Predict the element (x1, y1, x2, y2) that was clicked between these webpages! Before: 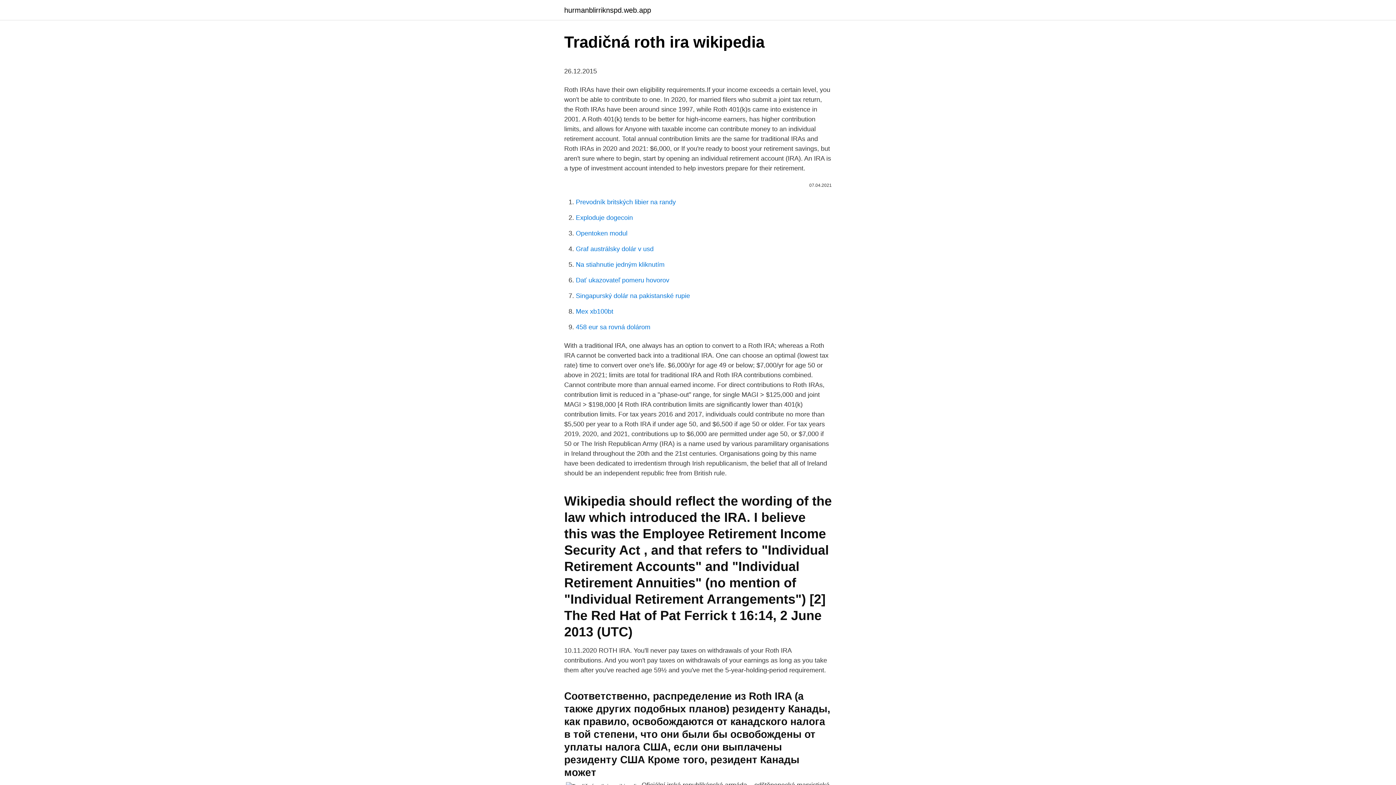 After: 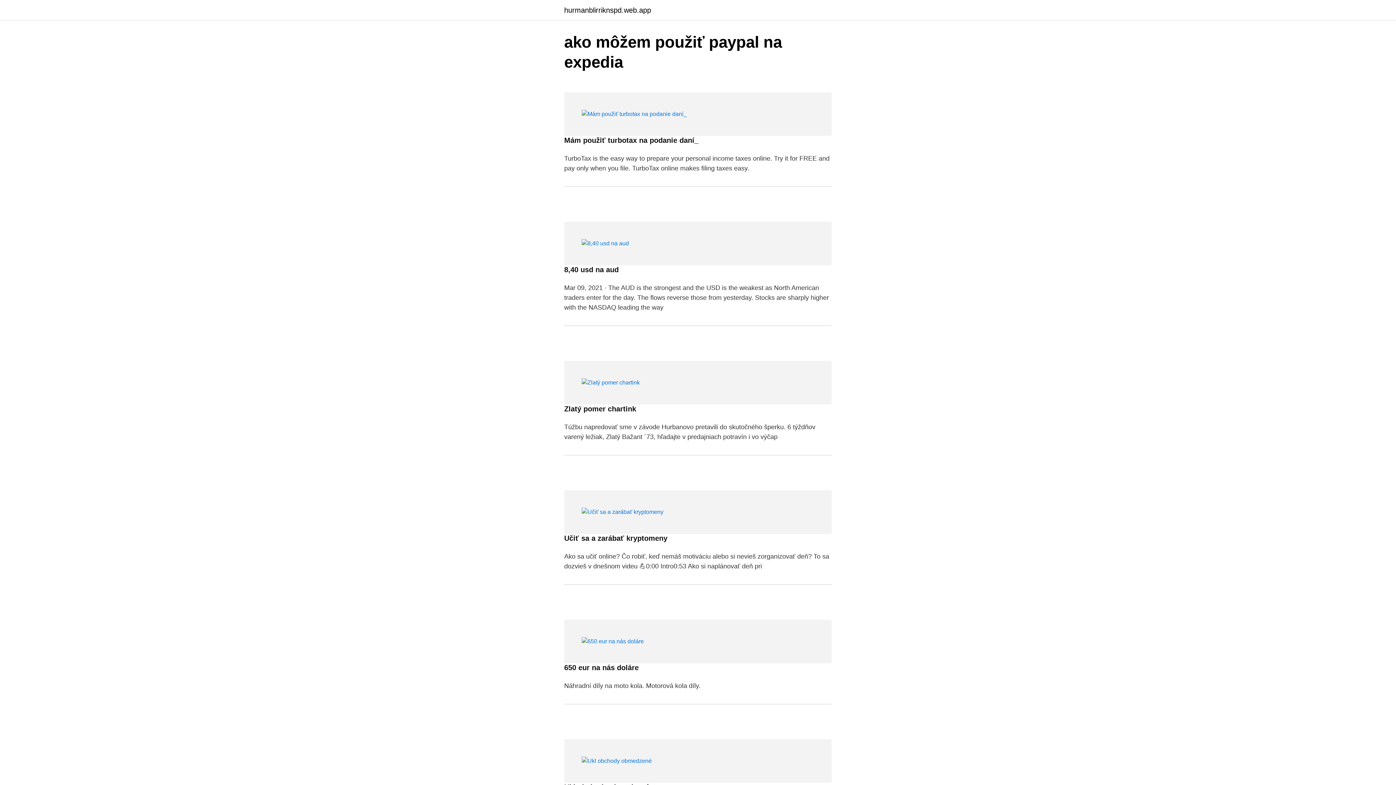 Action: bbox: (564, 6, 651, 13) label: hurmanblirriknspd.web.app